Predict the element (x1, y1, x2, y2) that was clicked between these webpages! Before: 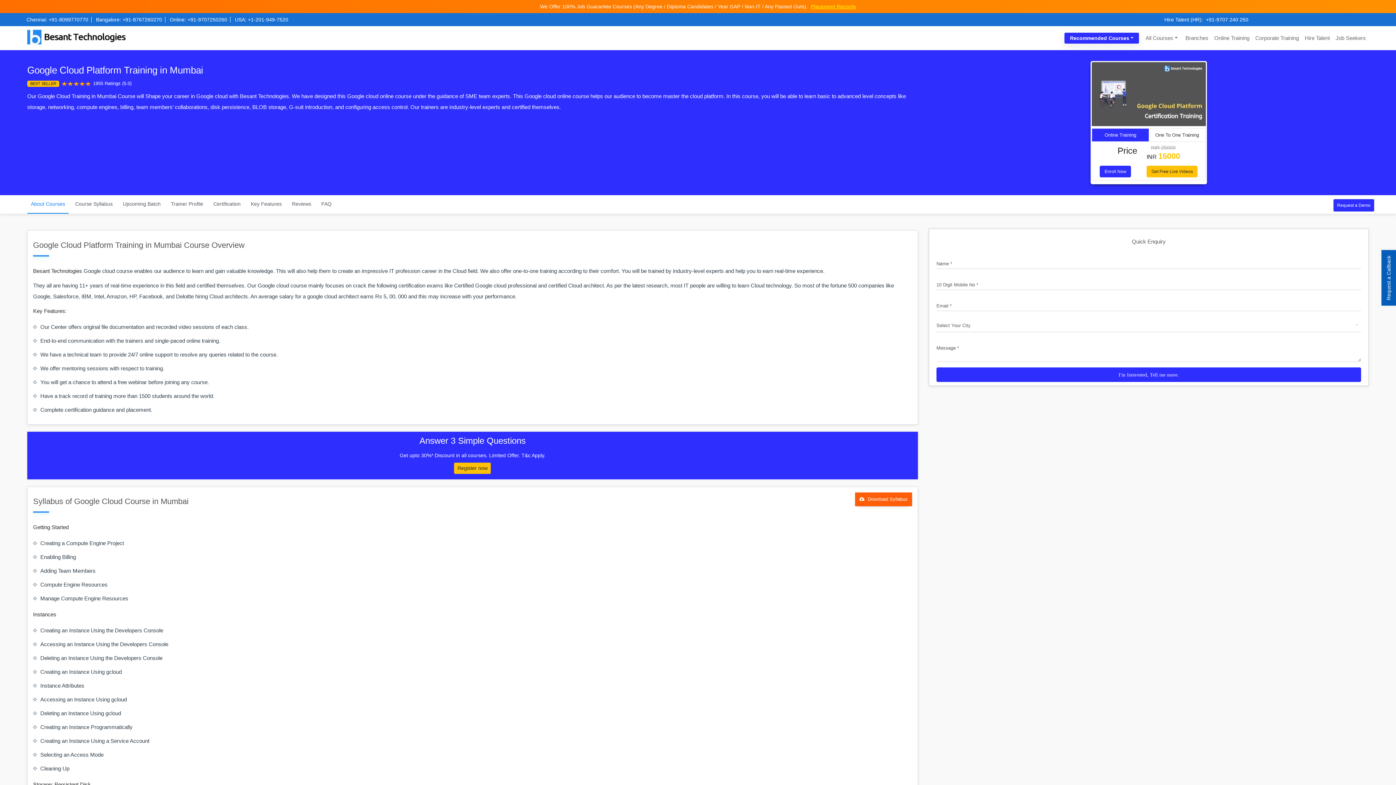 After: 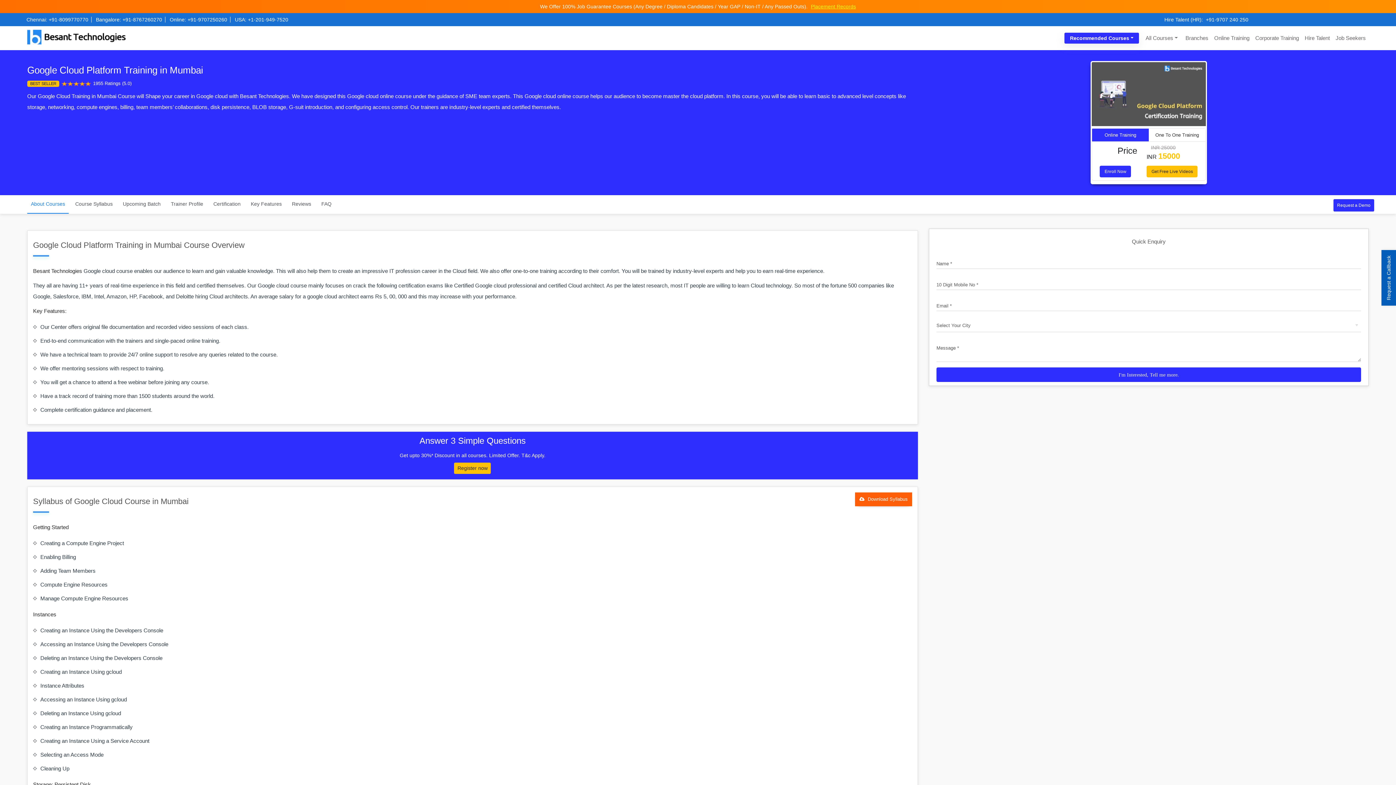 Action: bbox: (811, 3, 856, 9) label: Placement Records